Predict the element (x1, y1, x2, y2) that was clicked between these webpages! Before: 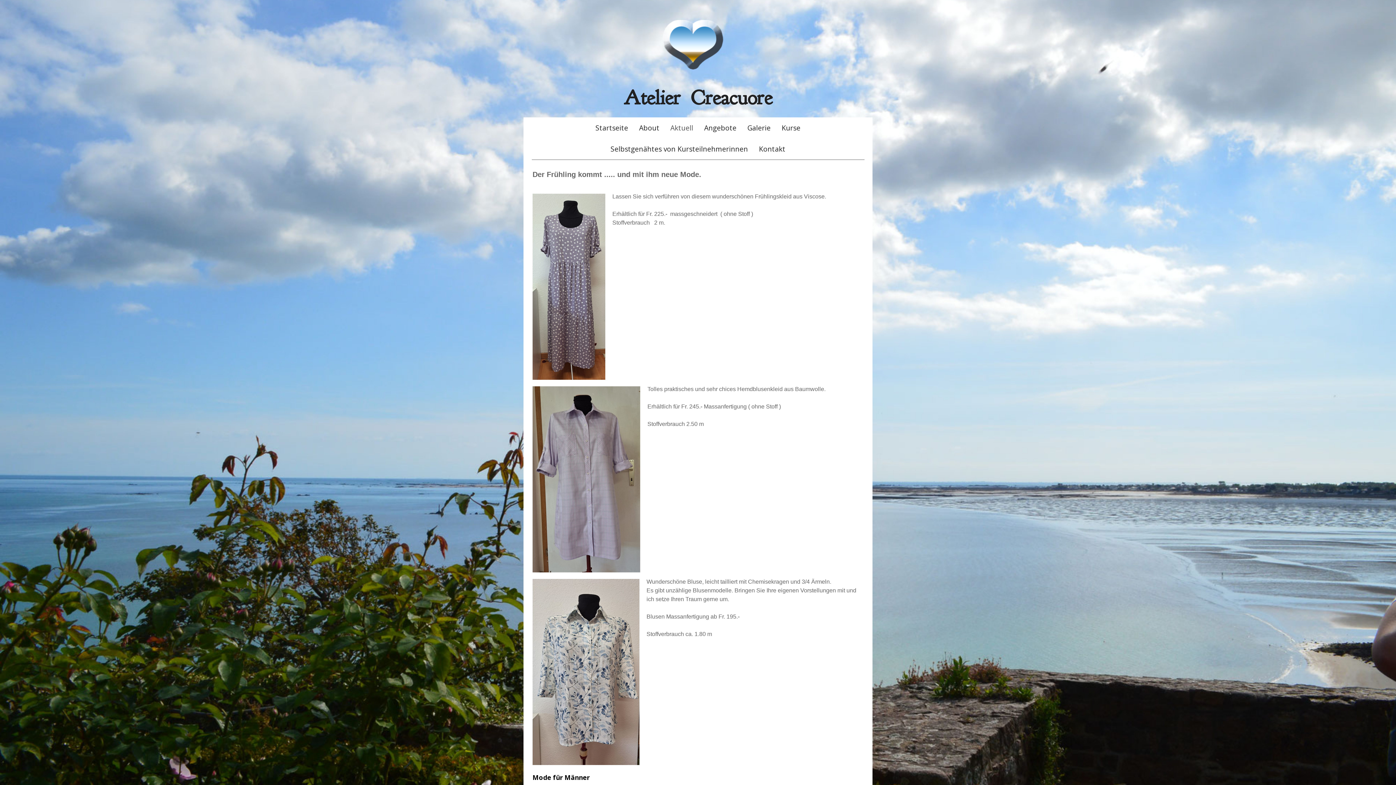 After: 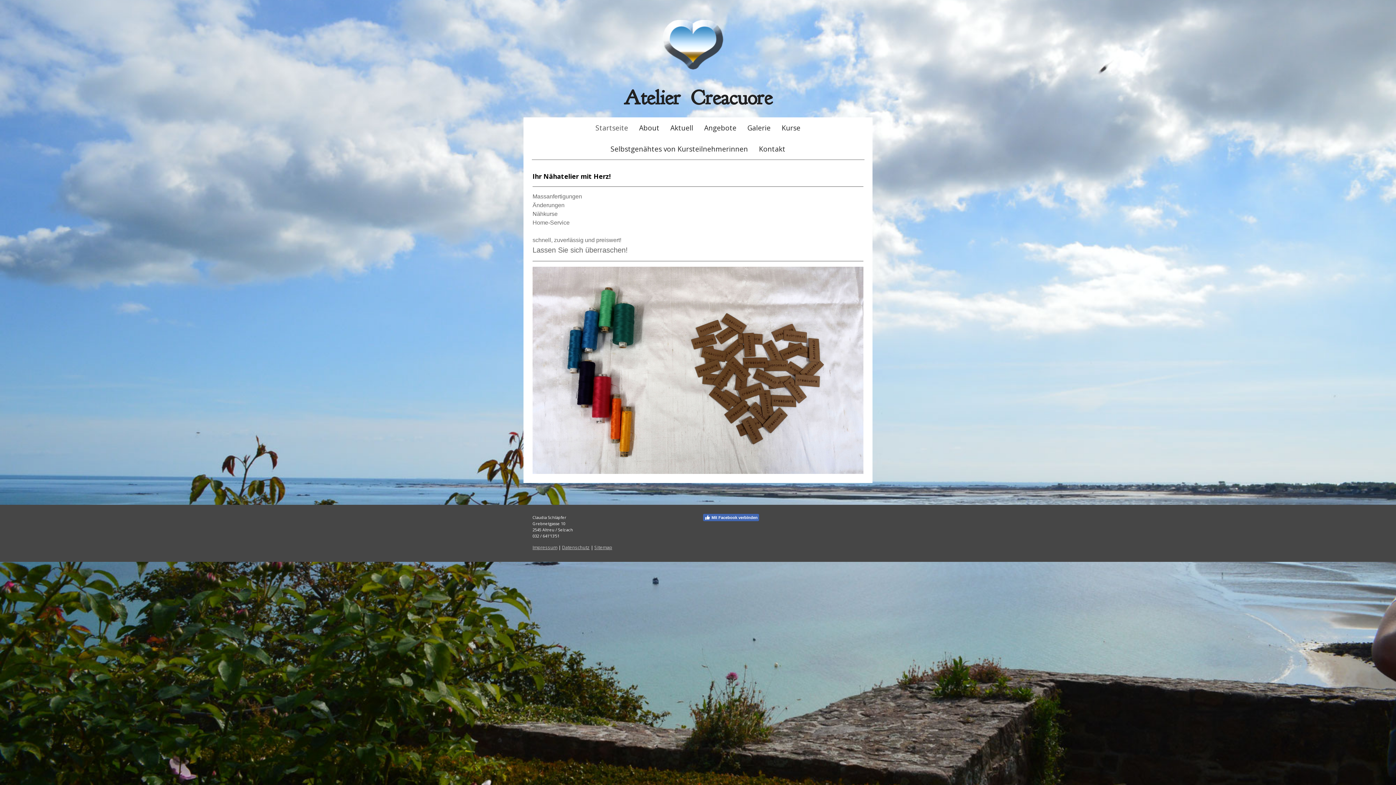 Action: bbox: (590, 117, 633, 138) label: Startseite